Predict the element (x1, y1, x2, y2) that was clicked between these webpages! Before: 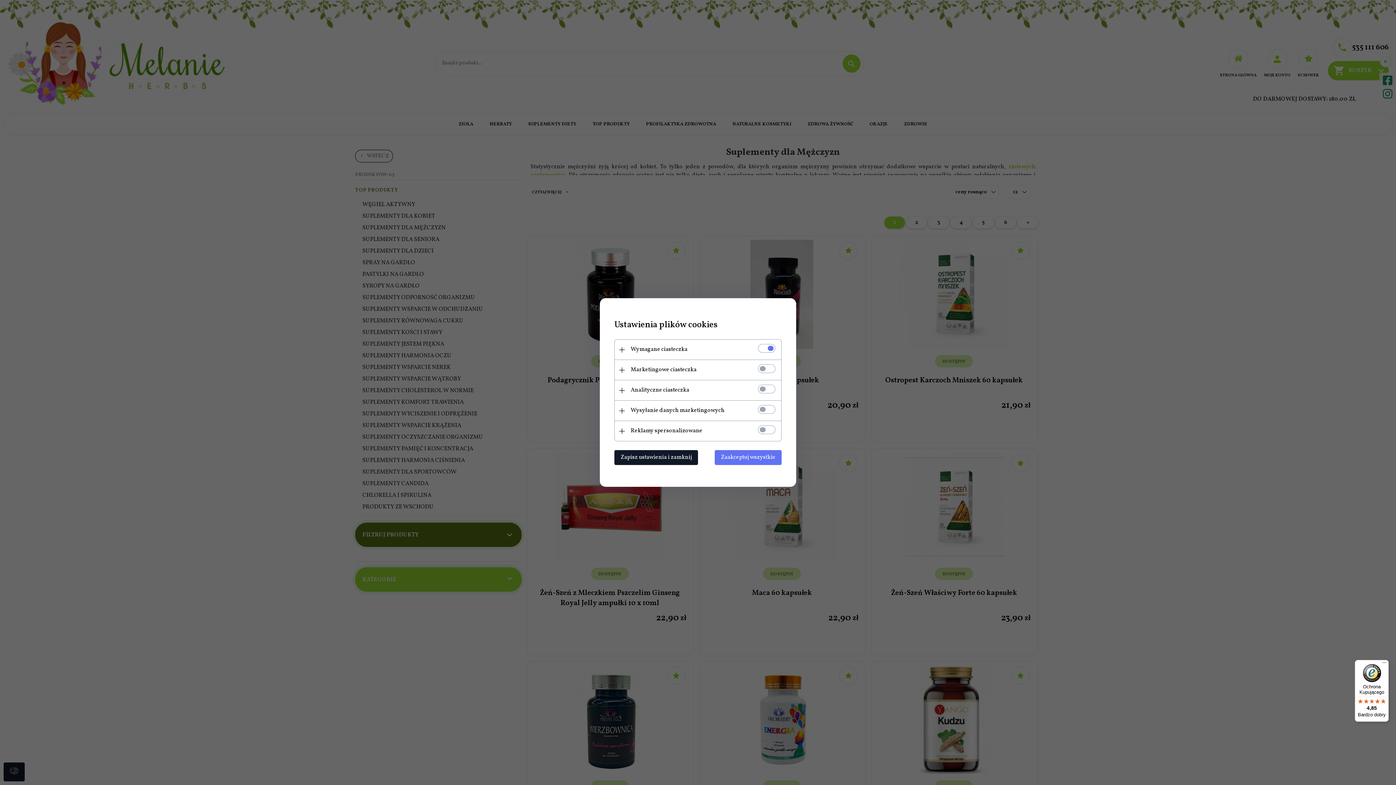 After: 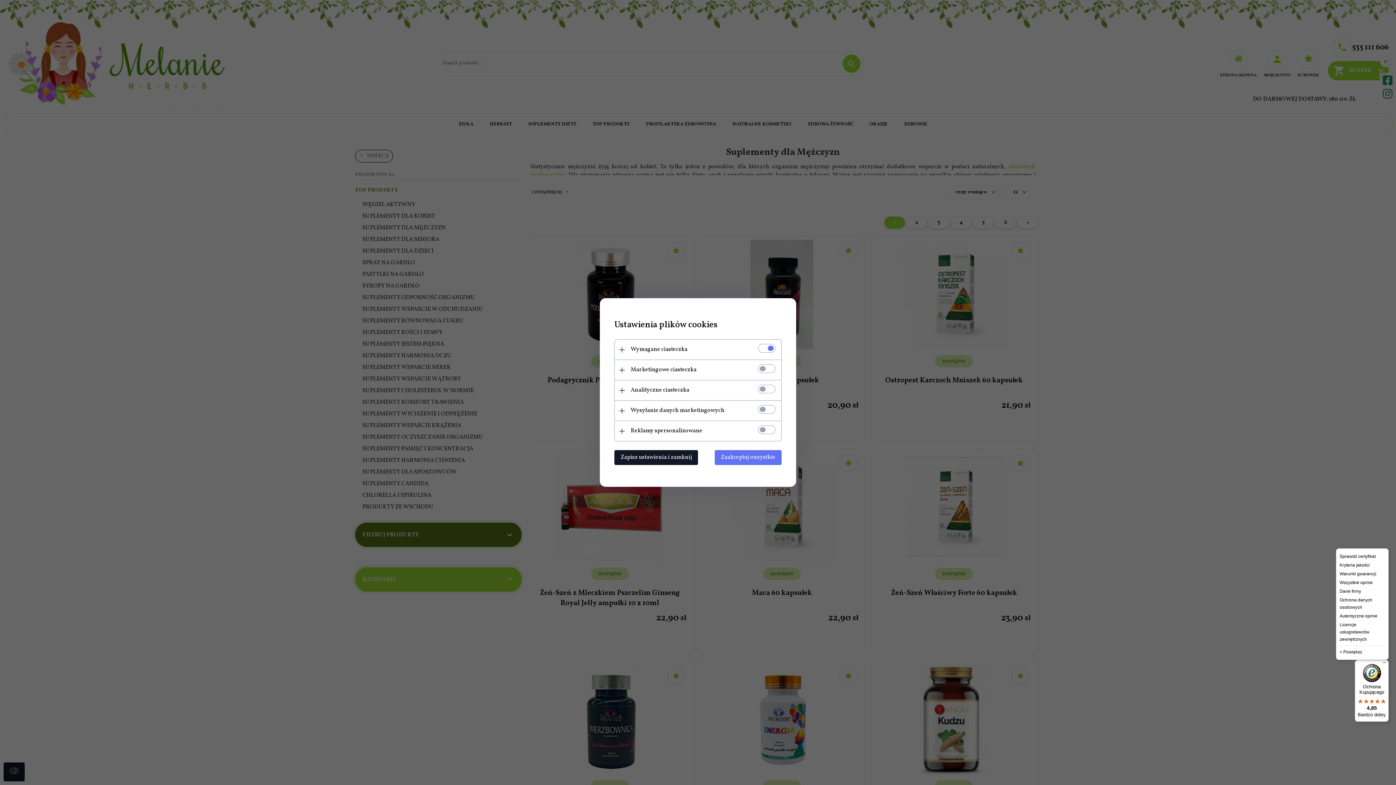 Action: bbox: (1380, 660, 1389, 669) label: Menu